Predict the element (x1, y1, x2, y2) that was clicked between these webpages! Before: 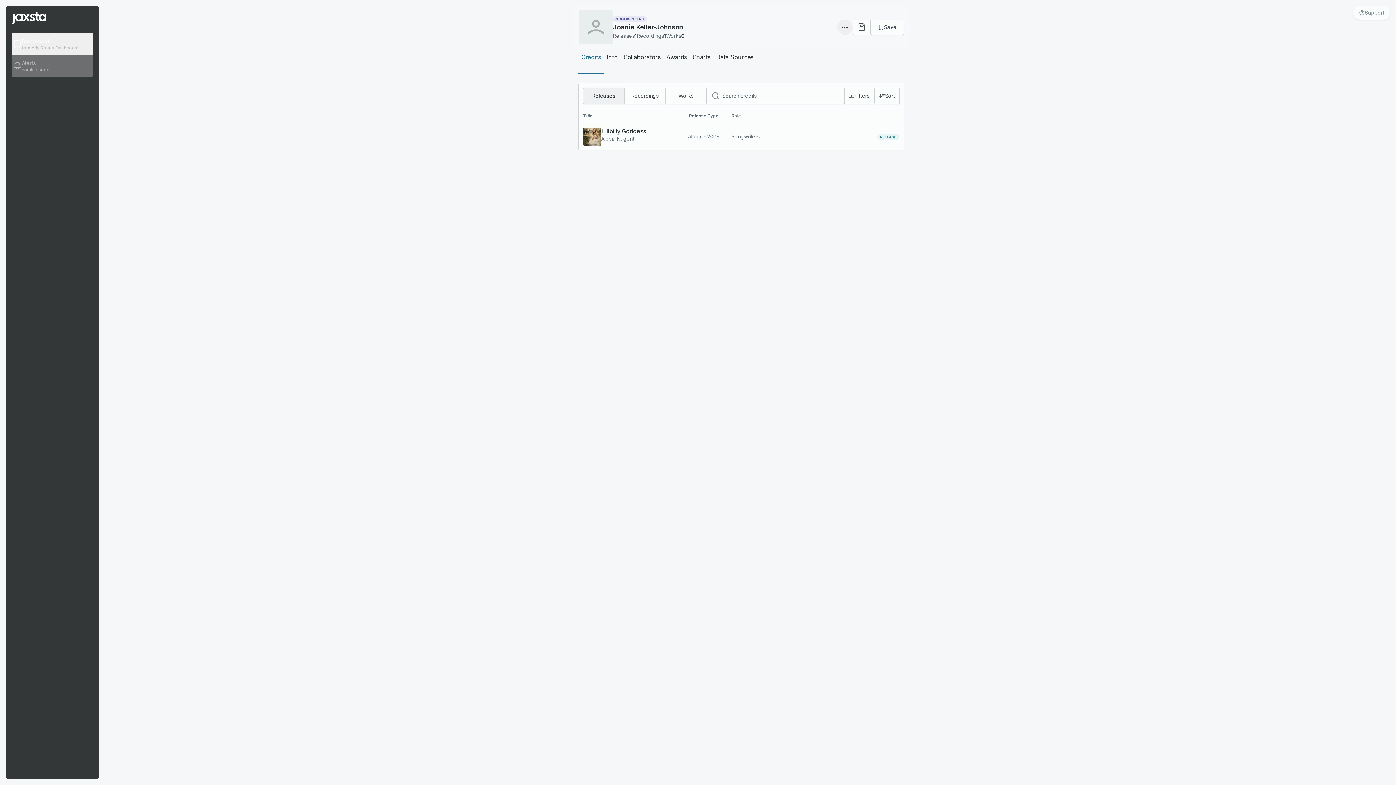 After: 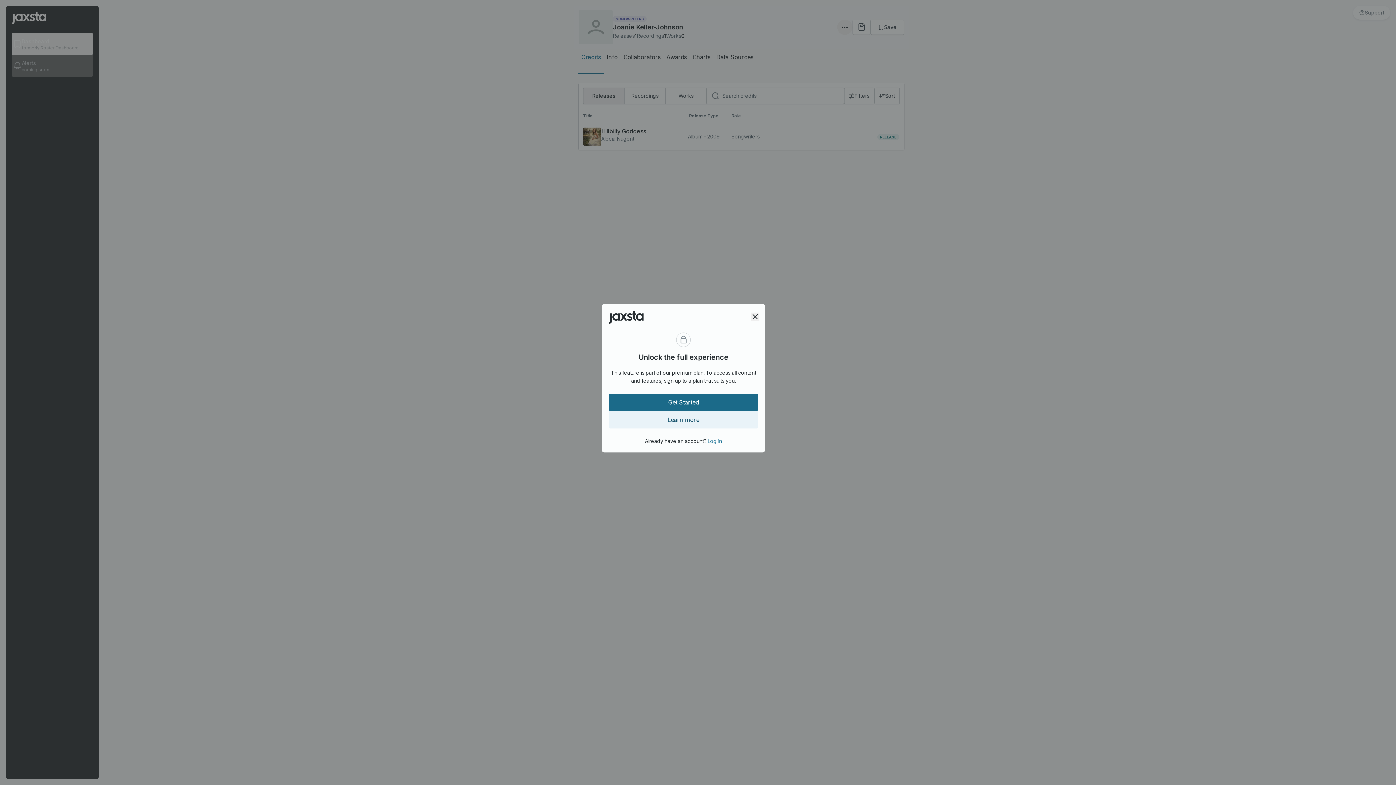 Action: label: Save bbox: (870, 19, 904, 34)